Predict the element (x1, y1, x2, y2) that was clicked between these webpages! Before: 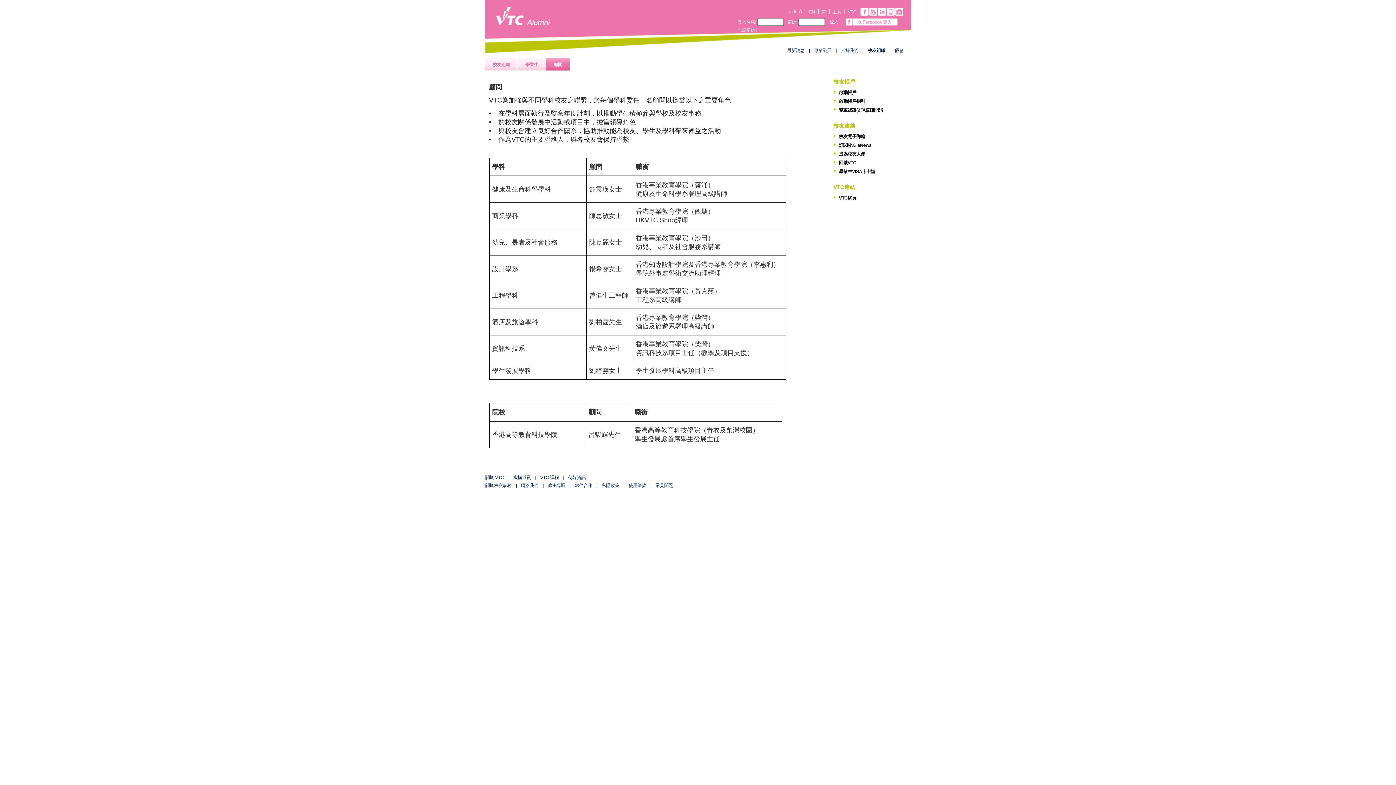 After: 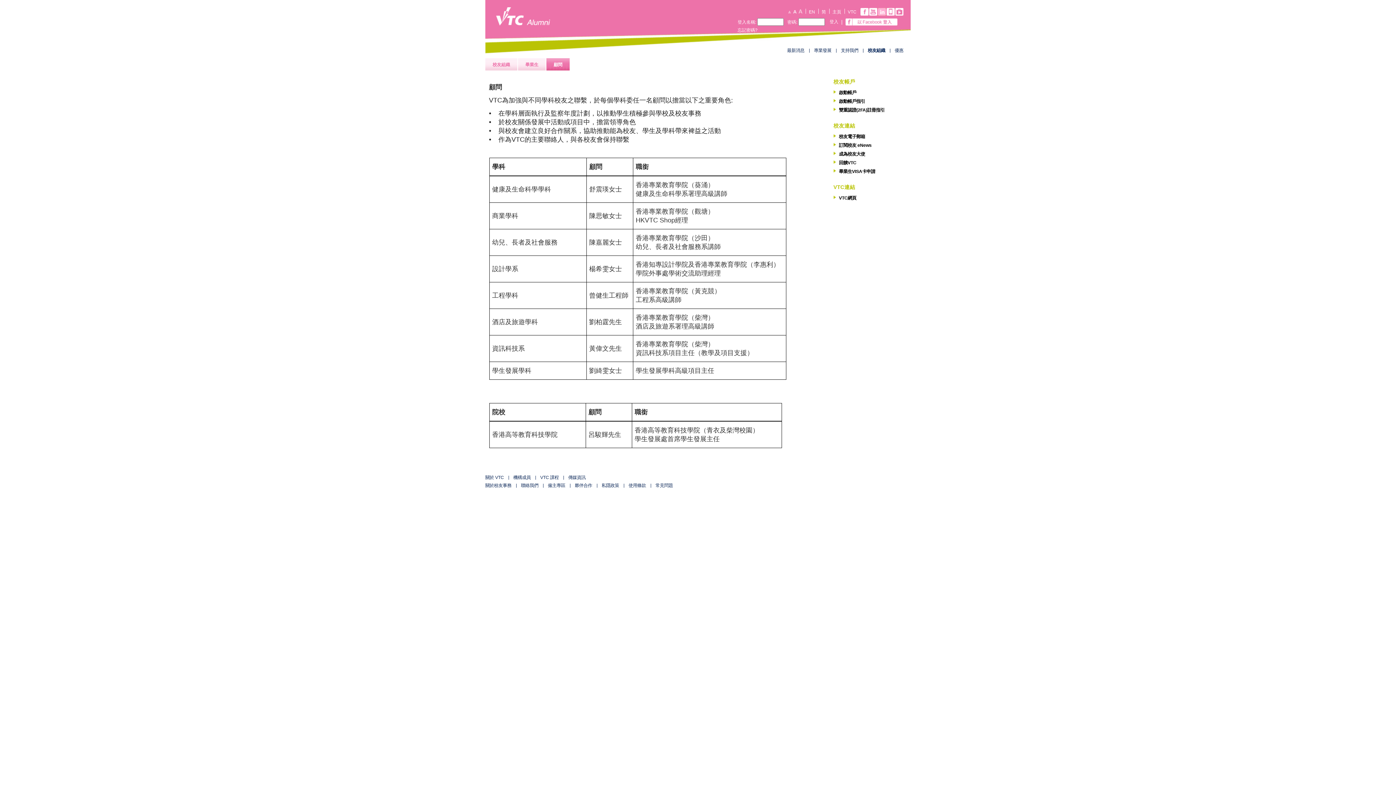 Action: bbox: (878, 8, 886, 15)